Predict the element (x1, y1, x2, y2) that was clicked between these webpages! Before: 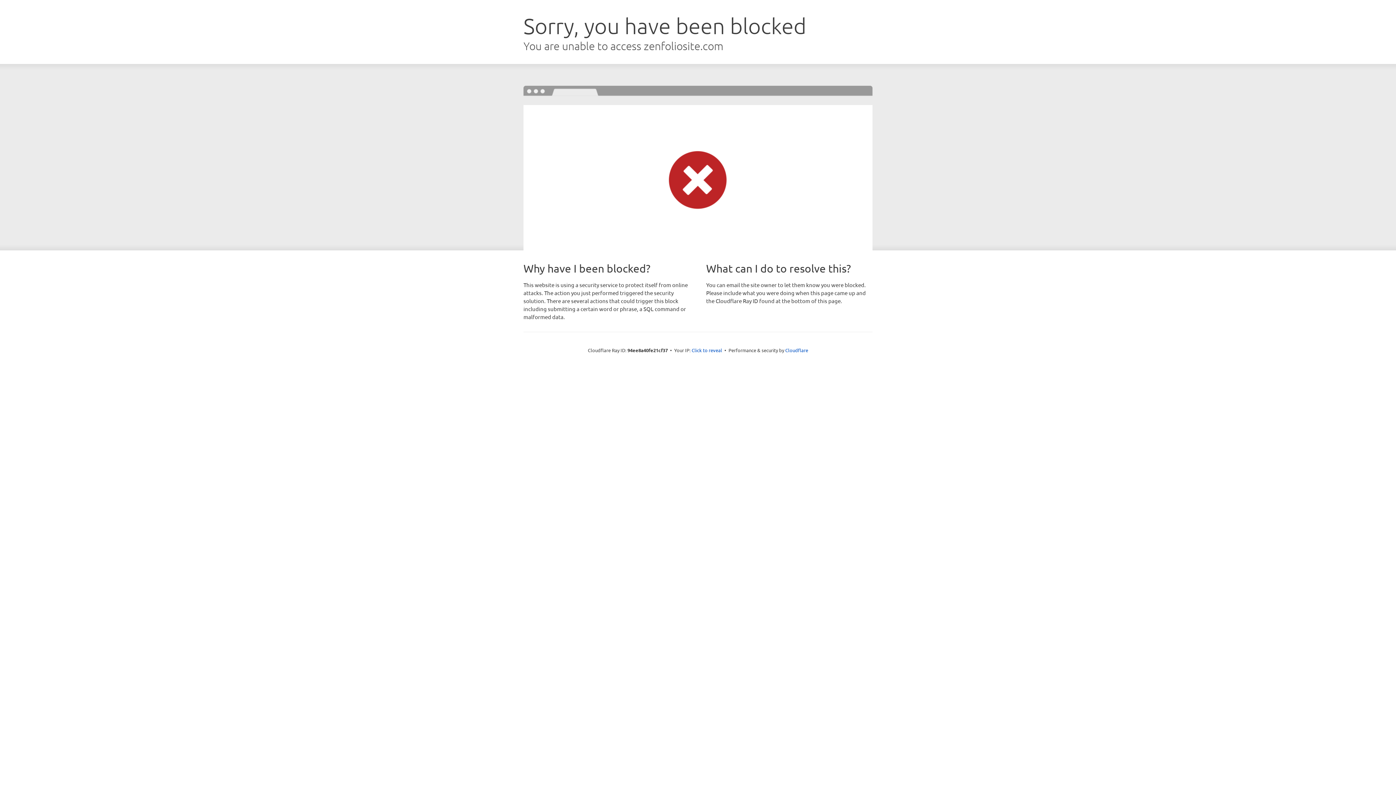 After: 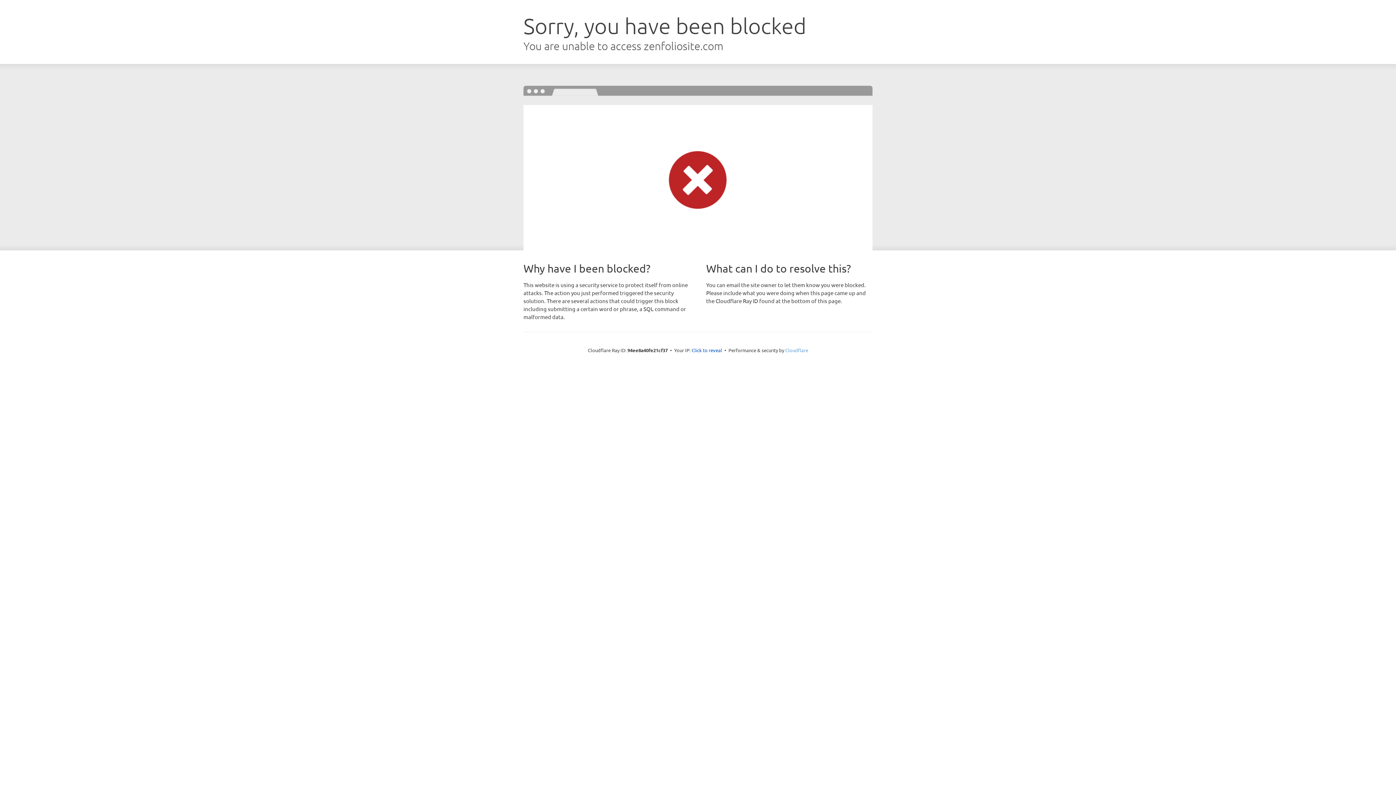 Action: label: Cloudflare bbox: (785, 347, 808, 353)